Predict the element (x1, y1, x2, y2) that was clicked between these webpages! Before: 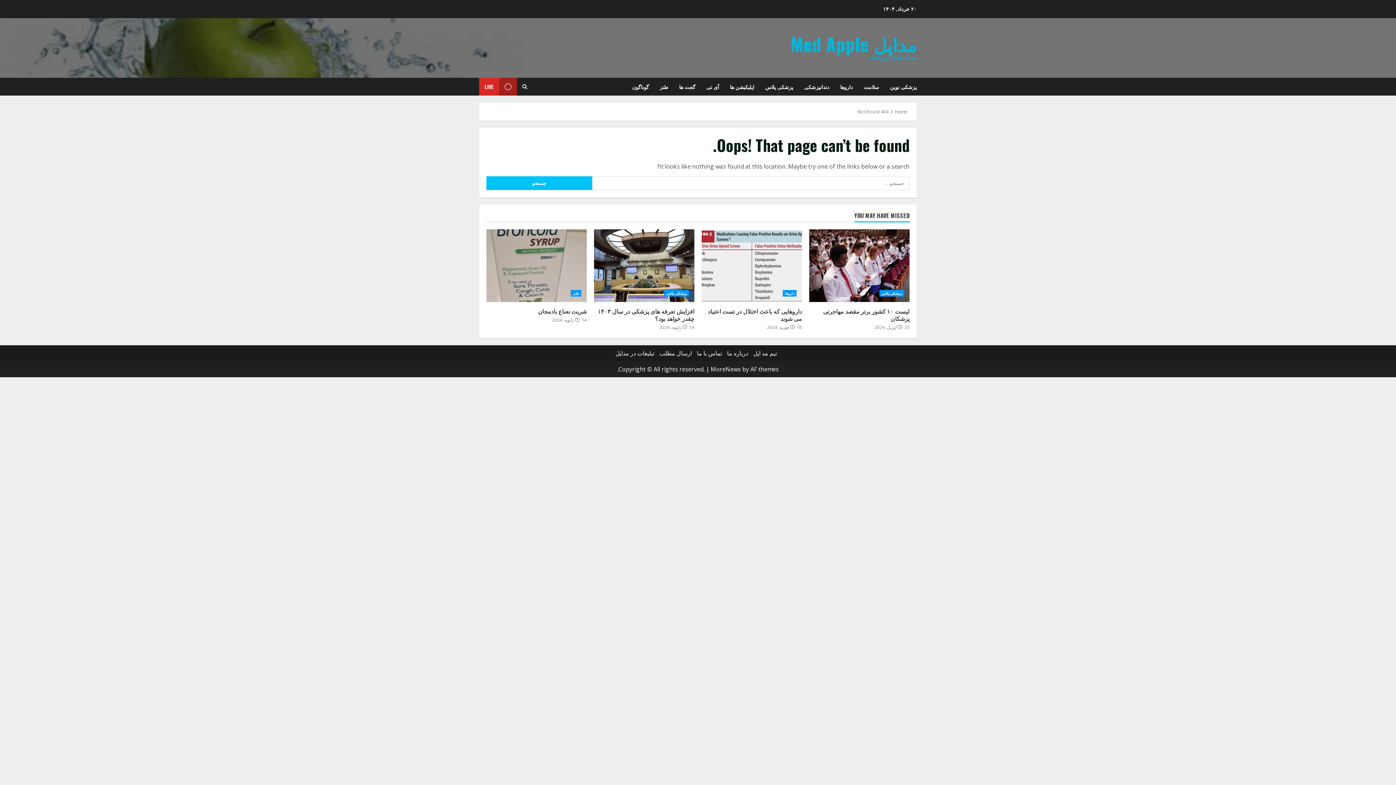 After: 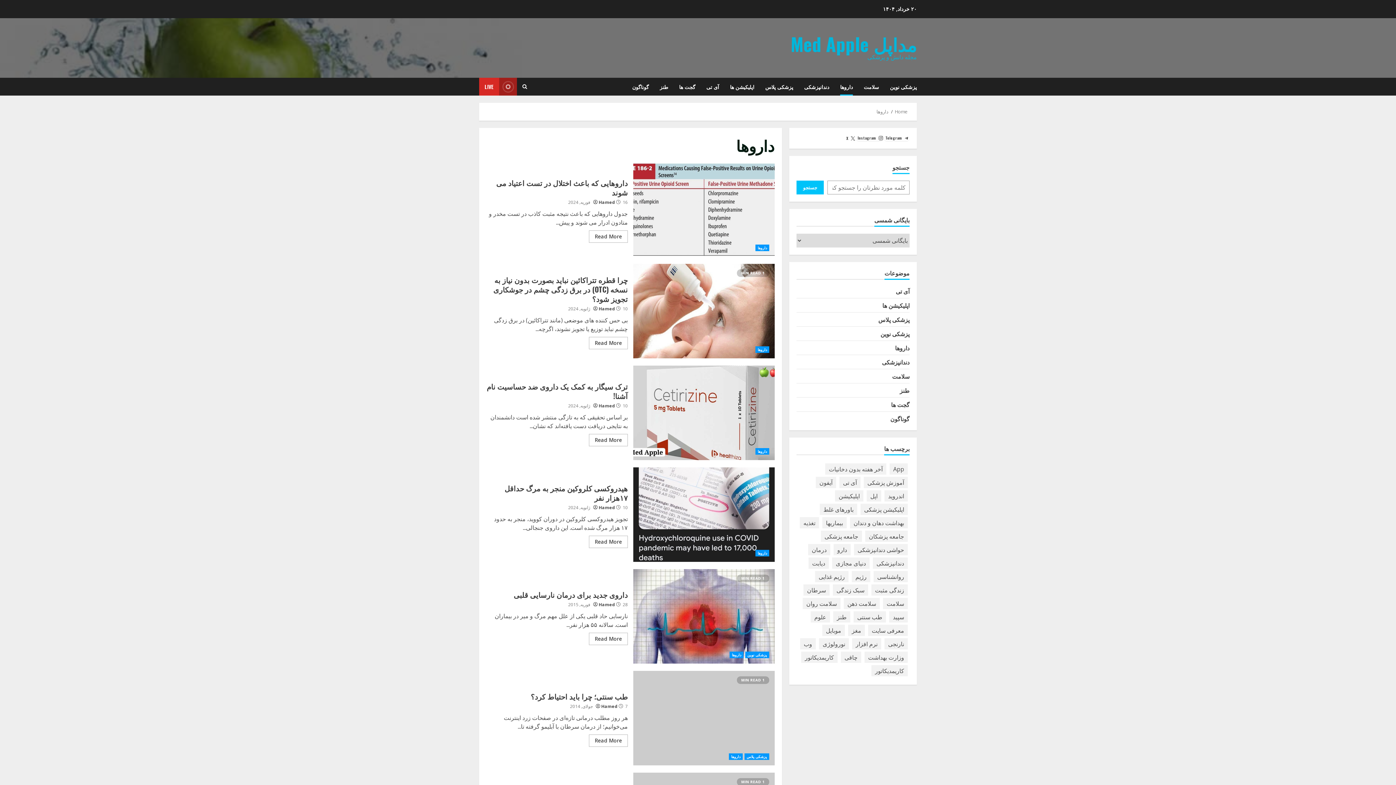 Action: bbox: (834, 77, 858, 95) label: داروها